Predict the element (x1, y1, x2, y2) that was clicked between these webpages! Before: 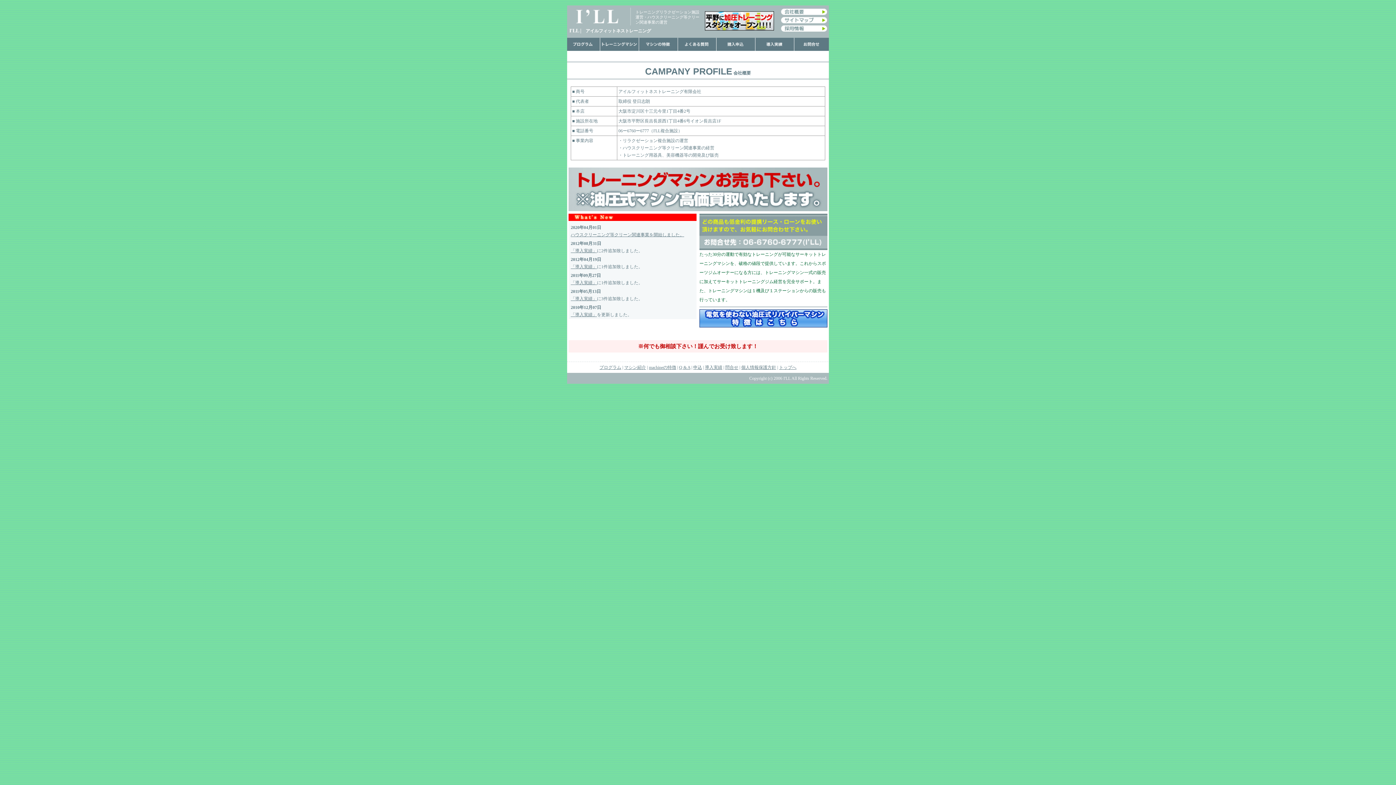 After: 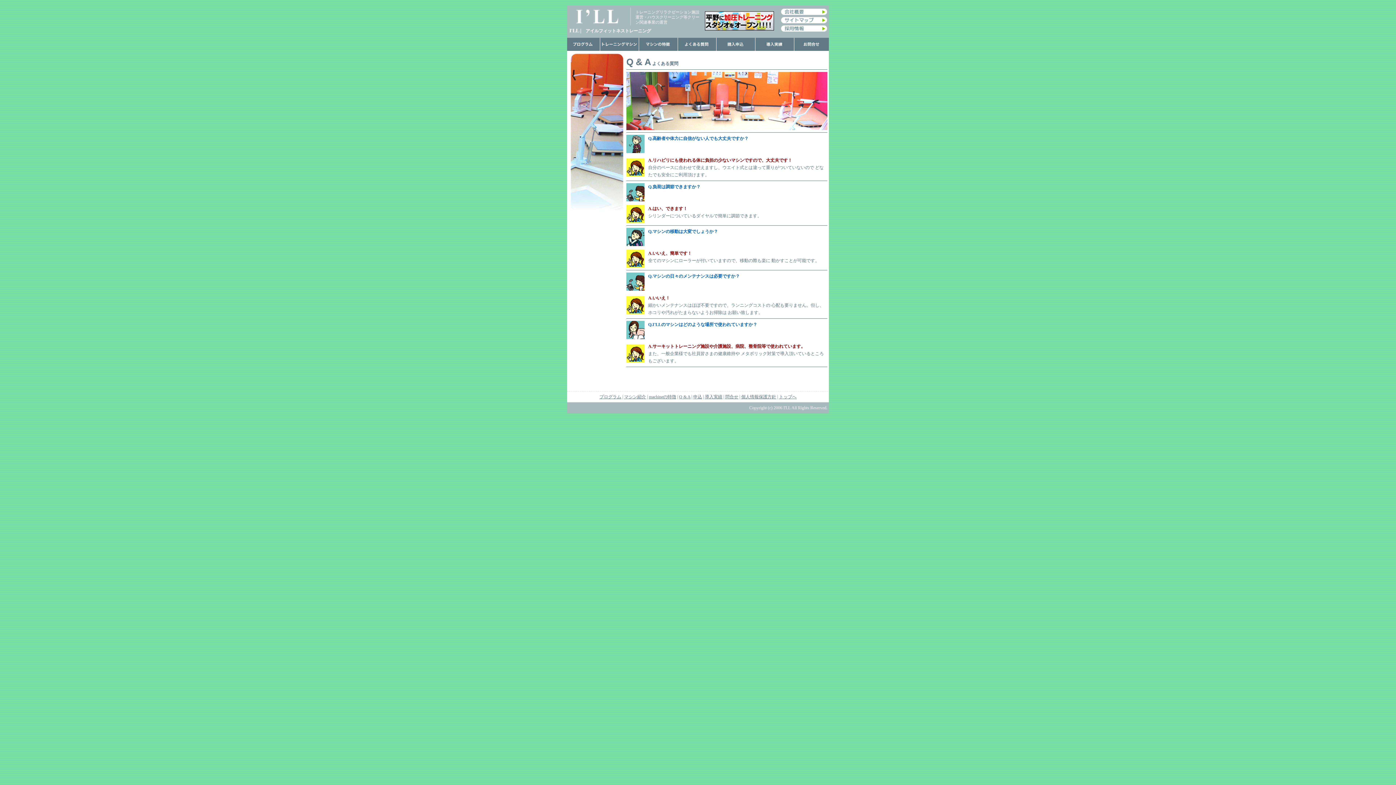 Action: label: Q & A bbox: (679, 365, 690, 370)